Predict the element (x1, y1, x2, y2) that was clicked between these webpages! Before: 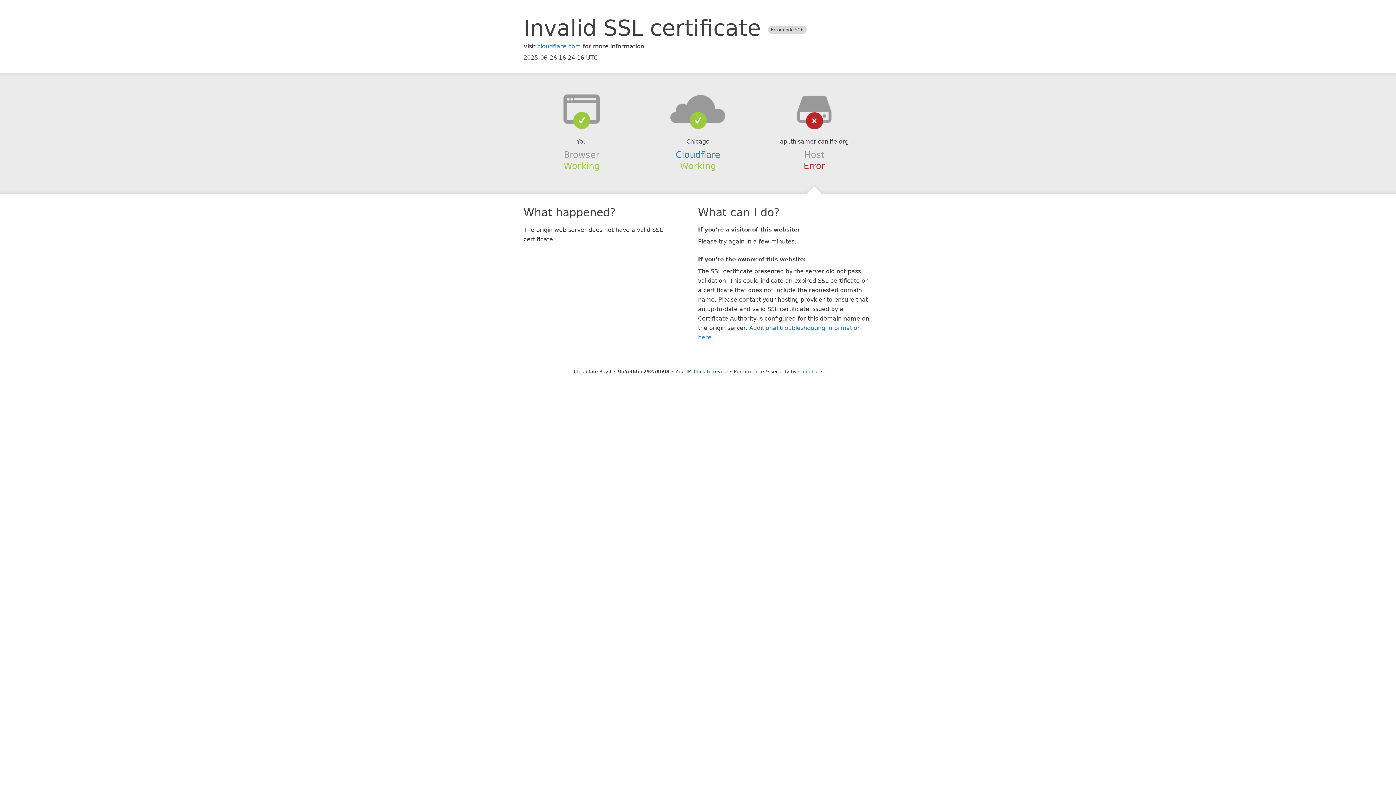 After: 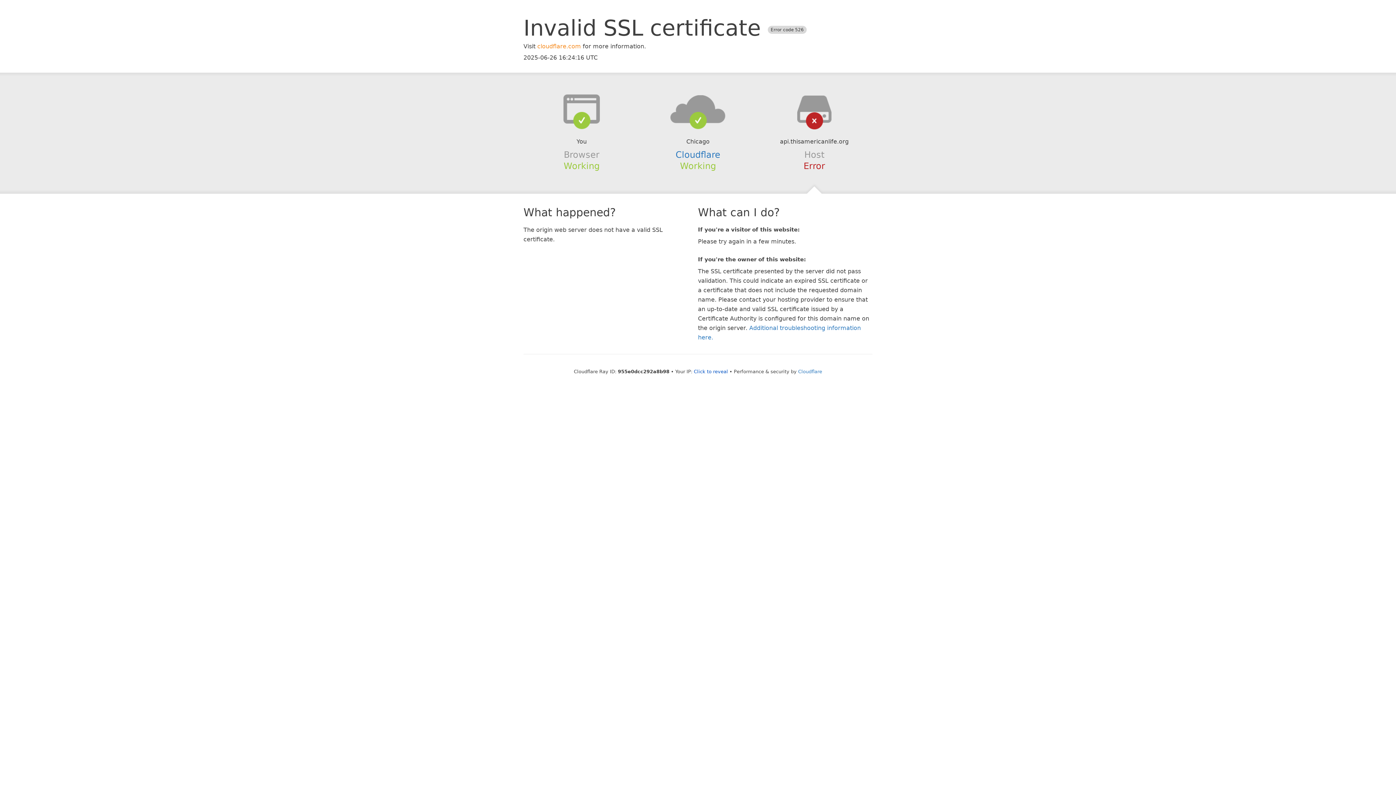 Action: bbox: (537, 42, 581, 49) label: cloudflare.com